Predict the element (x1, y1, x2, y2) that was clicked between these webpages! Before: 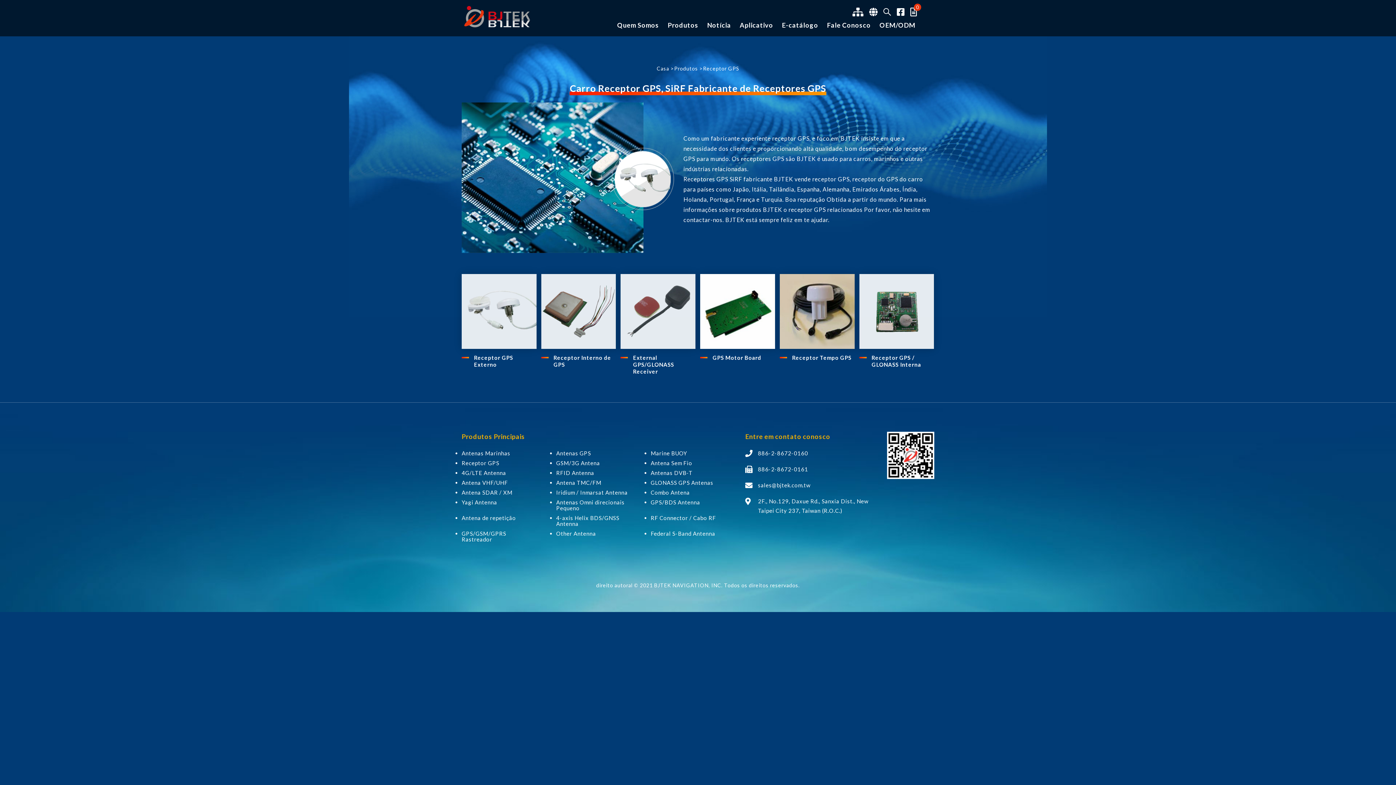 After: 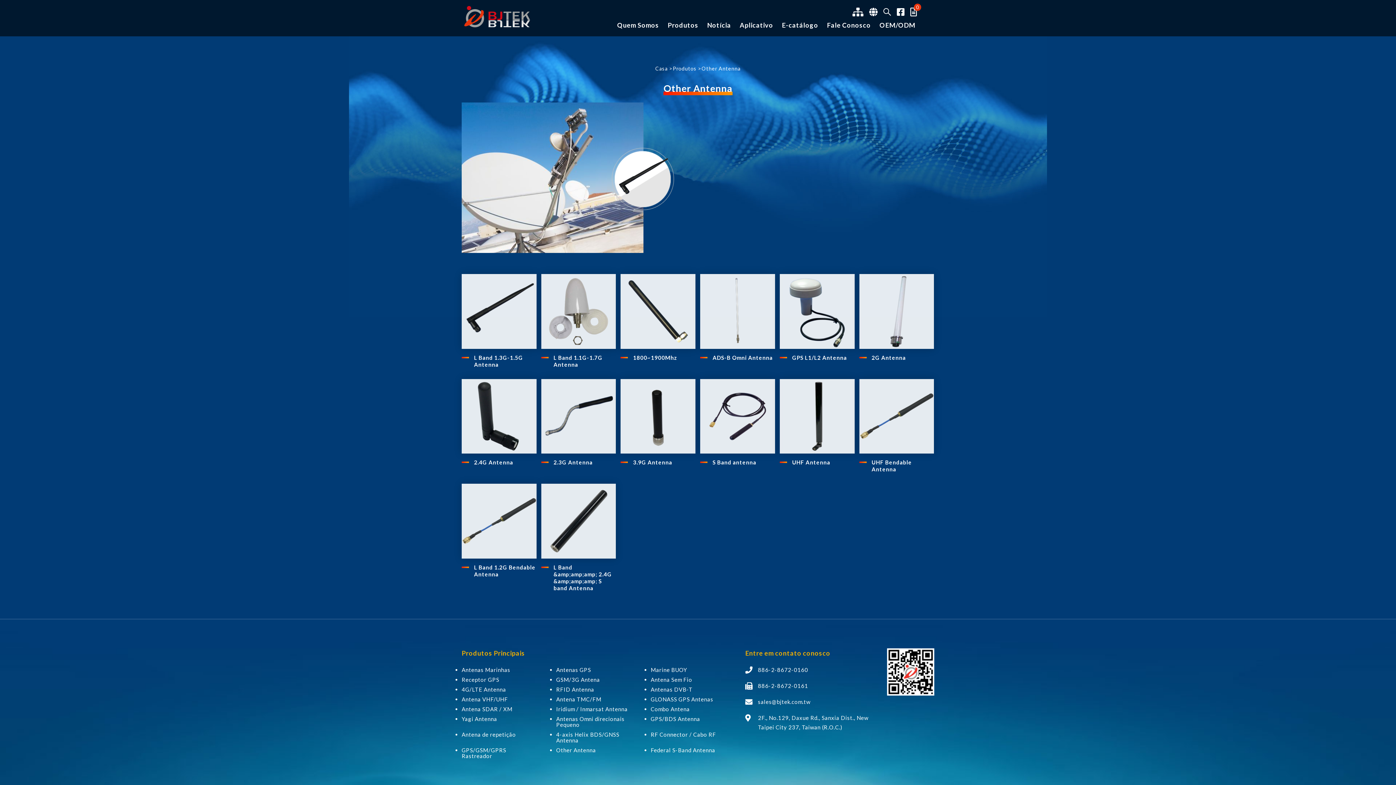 Action: bbox: (556, 530, 632, 538) label: Other Antenna